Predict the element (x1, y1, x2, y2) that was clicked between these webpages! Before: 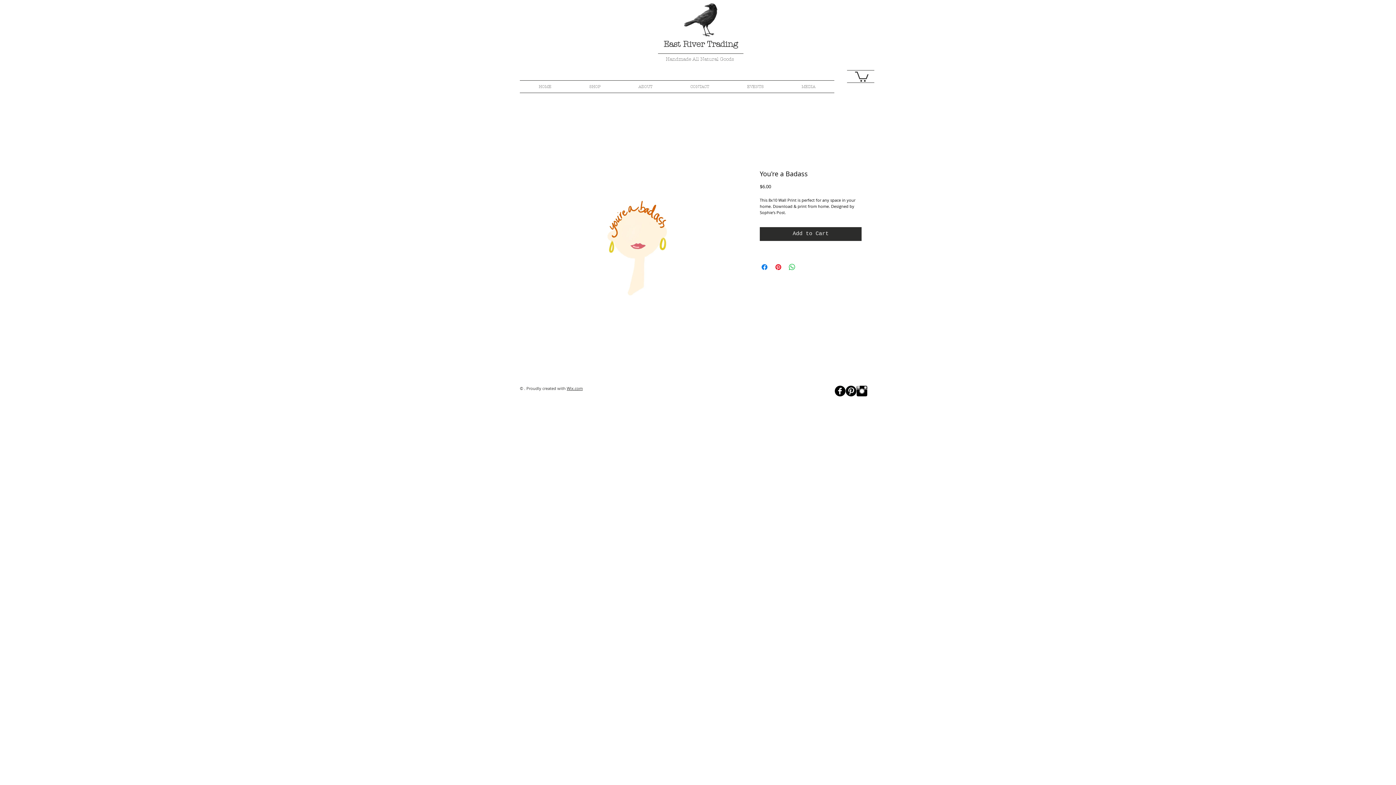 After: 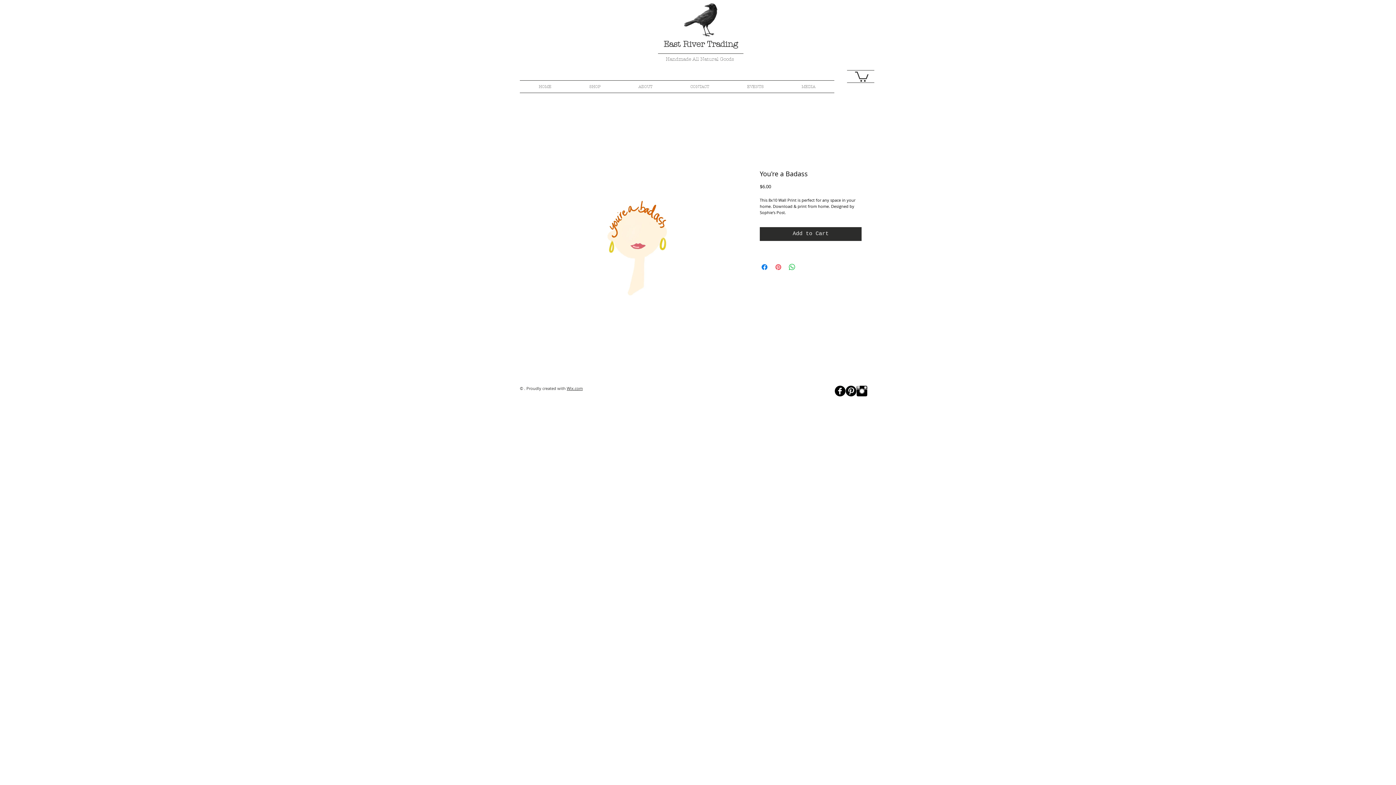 Action: bbox: (774, 262, 782, 271) label: Pin on Pinterest